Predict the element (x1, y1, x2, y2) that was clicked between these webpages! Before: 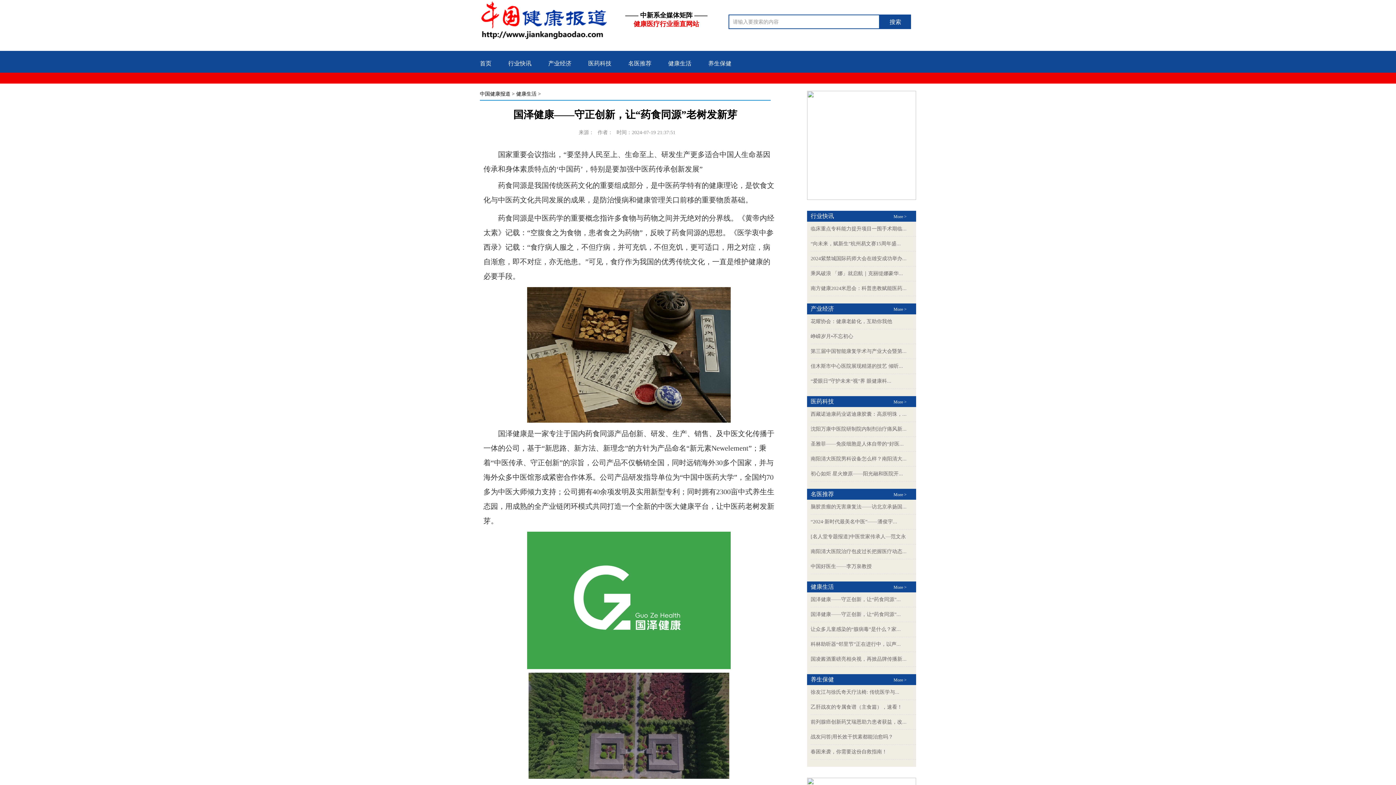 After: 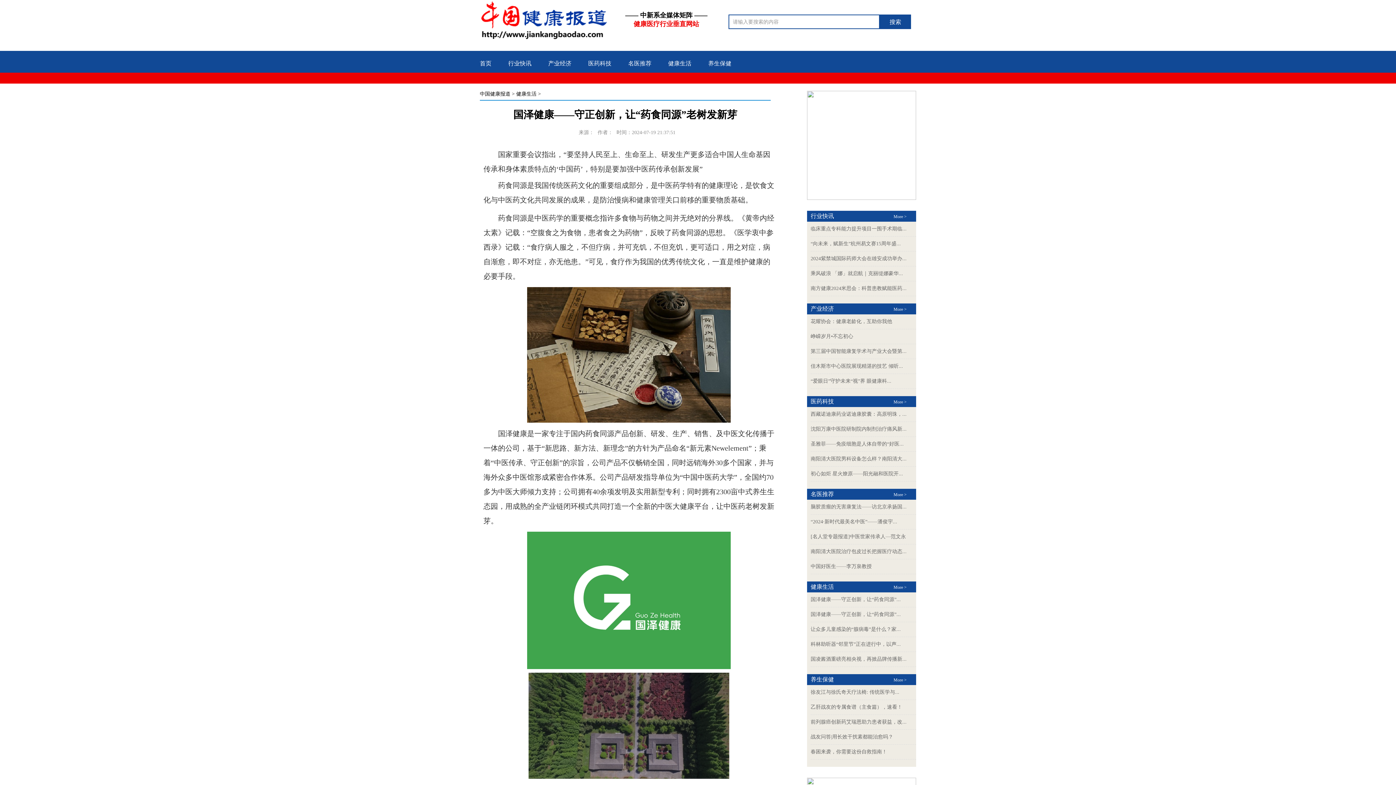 Action: bbox: (810, 597, 901, 602) label: 国泽健康——守正创新，让“药食同源”...